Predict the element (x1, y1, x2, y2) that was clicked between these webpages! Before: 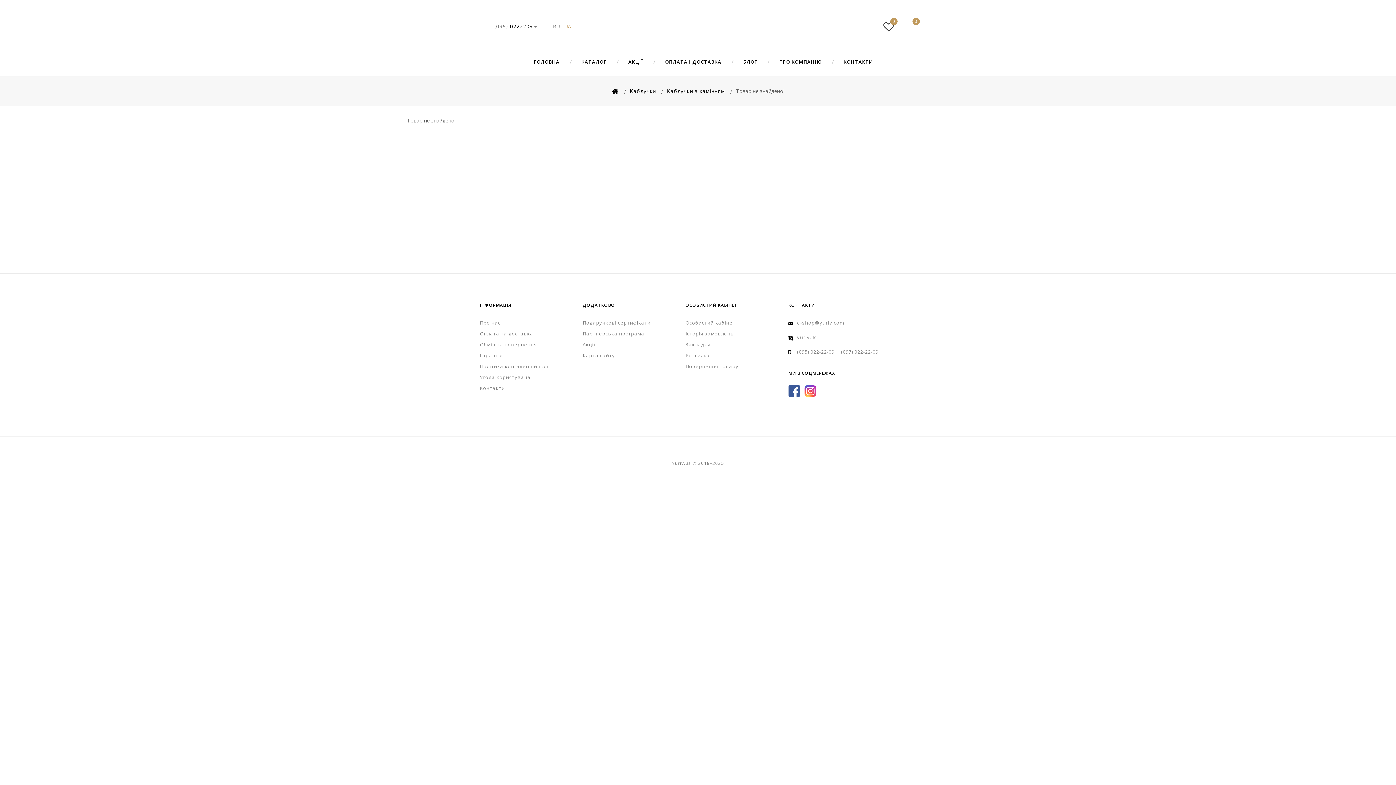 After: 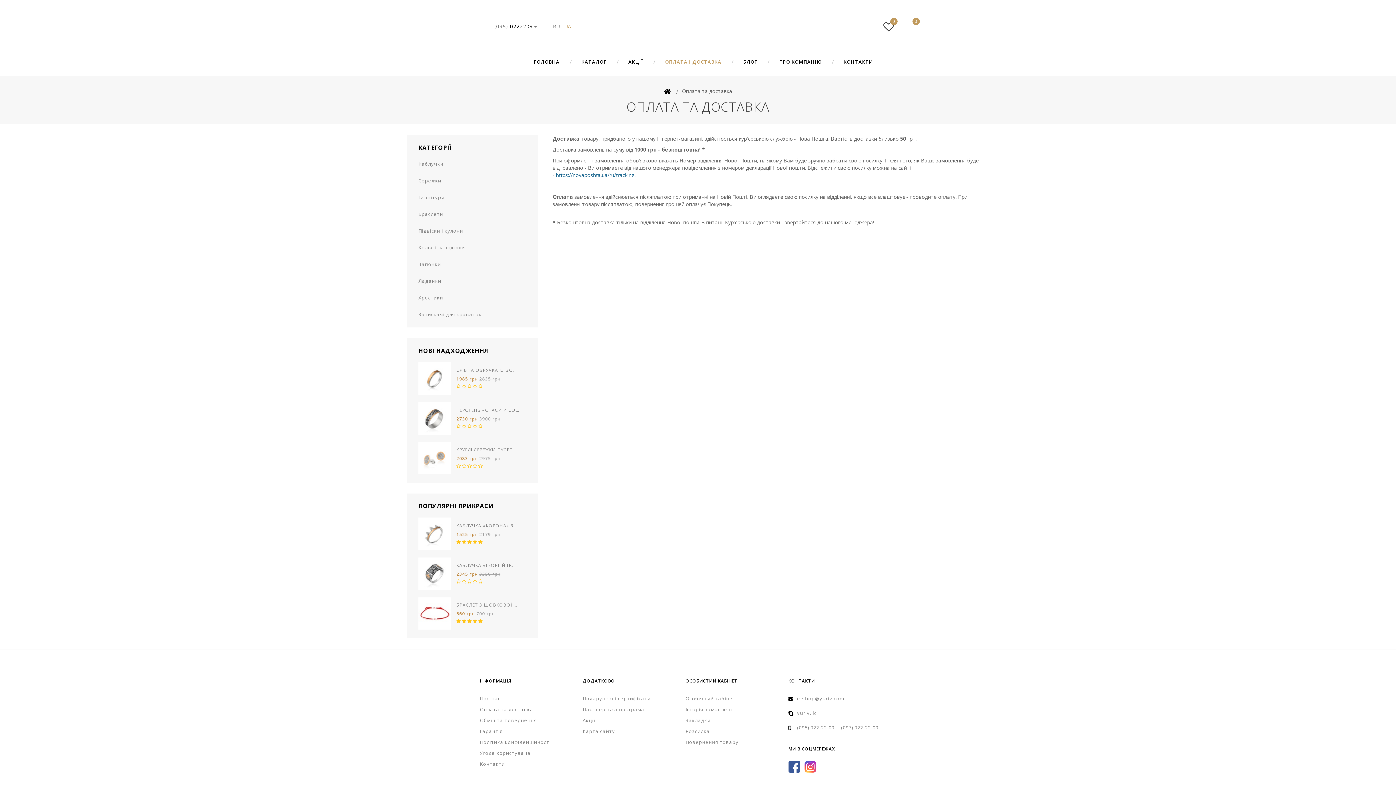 Action: bbox: (654, 58, 732, 65) label: ОПЛАТА І ДОСТАВКА